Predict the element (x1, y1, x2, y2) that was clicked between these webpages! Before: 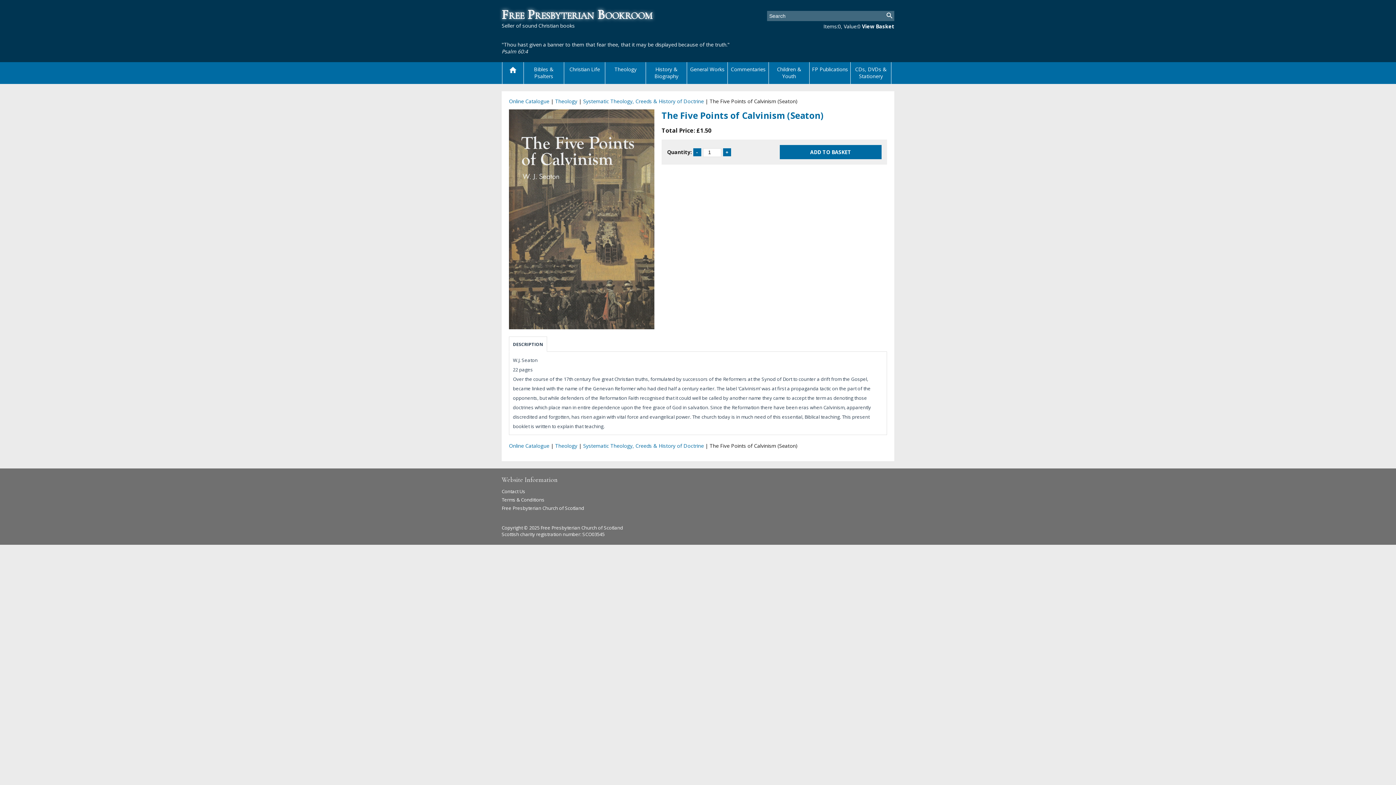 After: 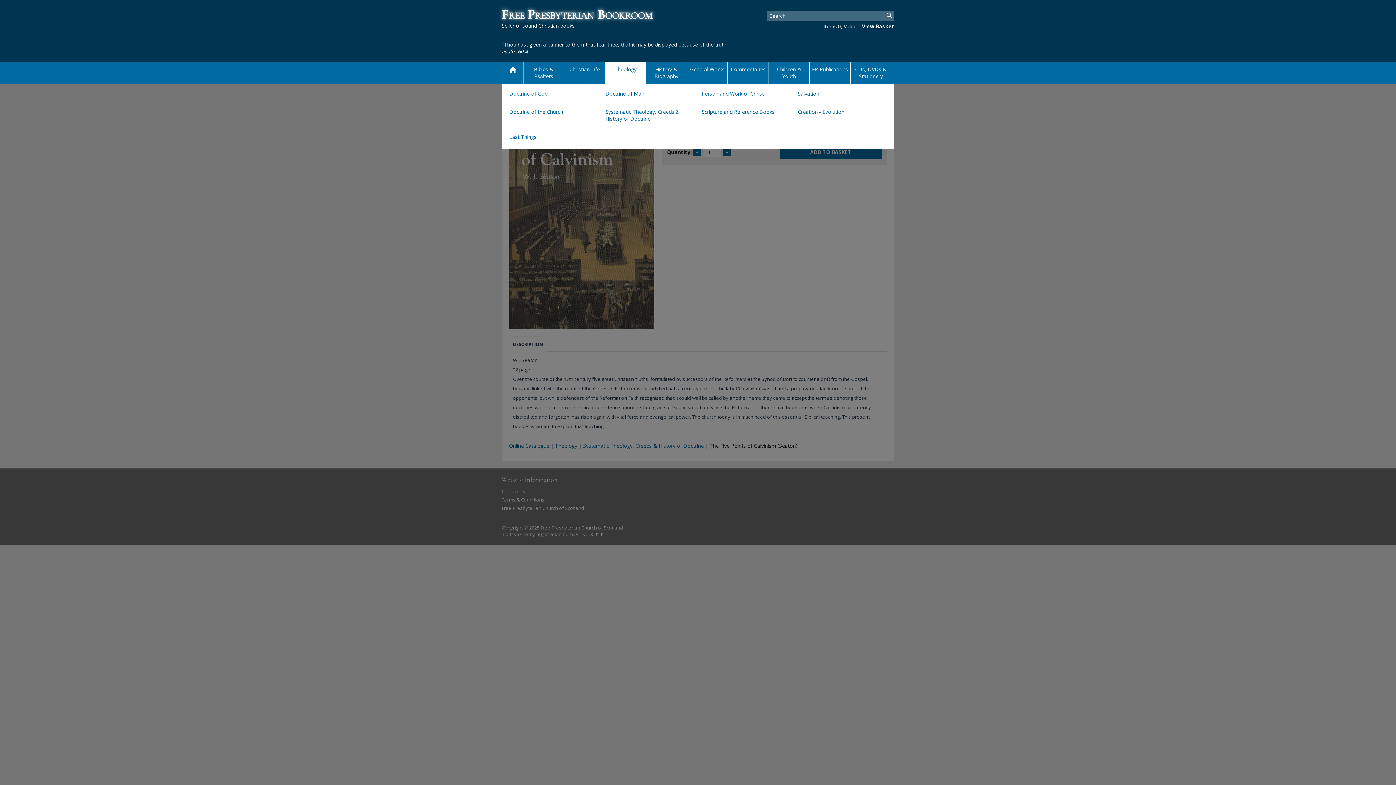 Action: label: Theology bbox: (605, 62, 646, 84)